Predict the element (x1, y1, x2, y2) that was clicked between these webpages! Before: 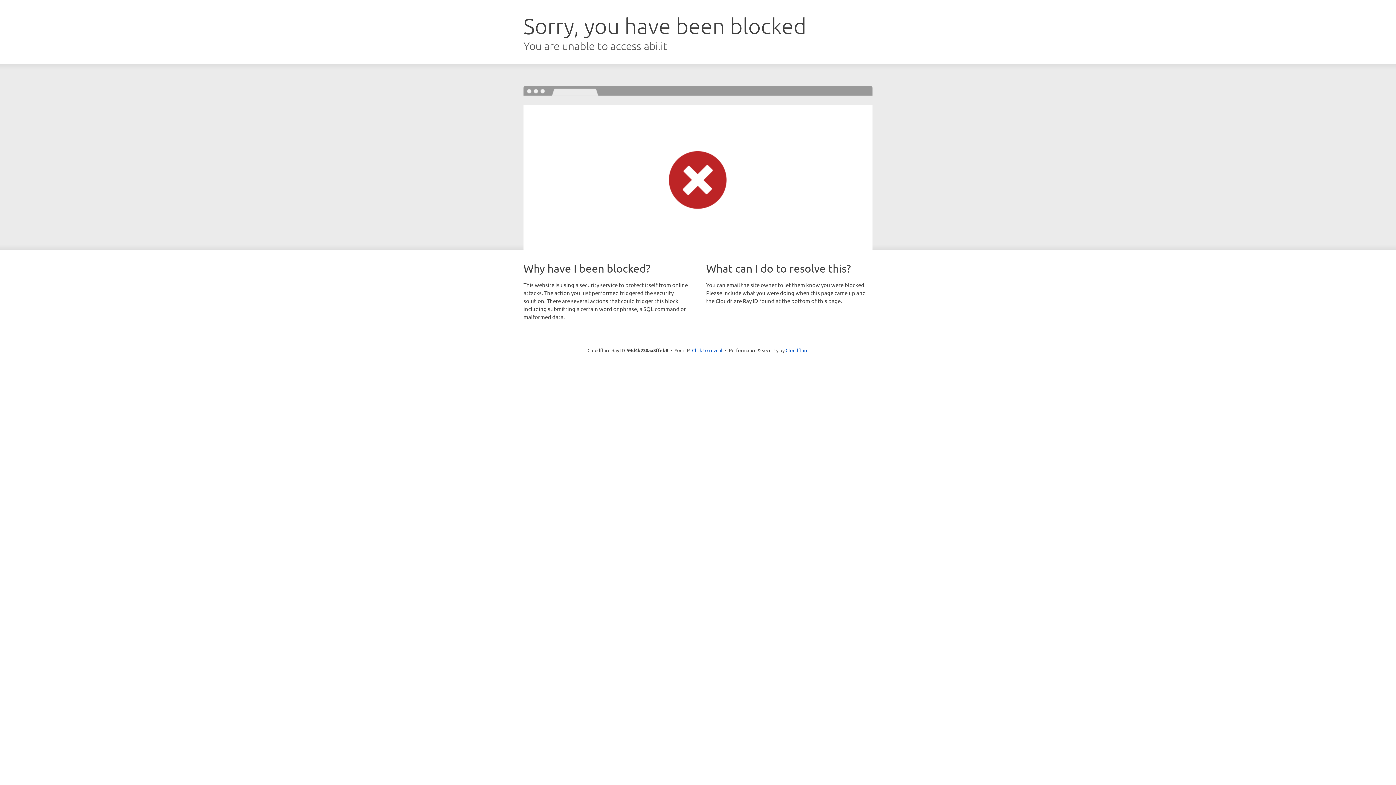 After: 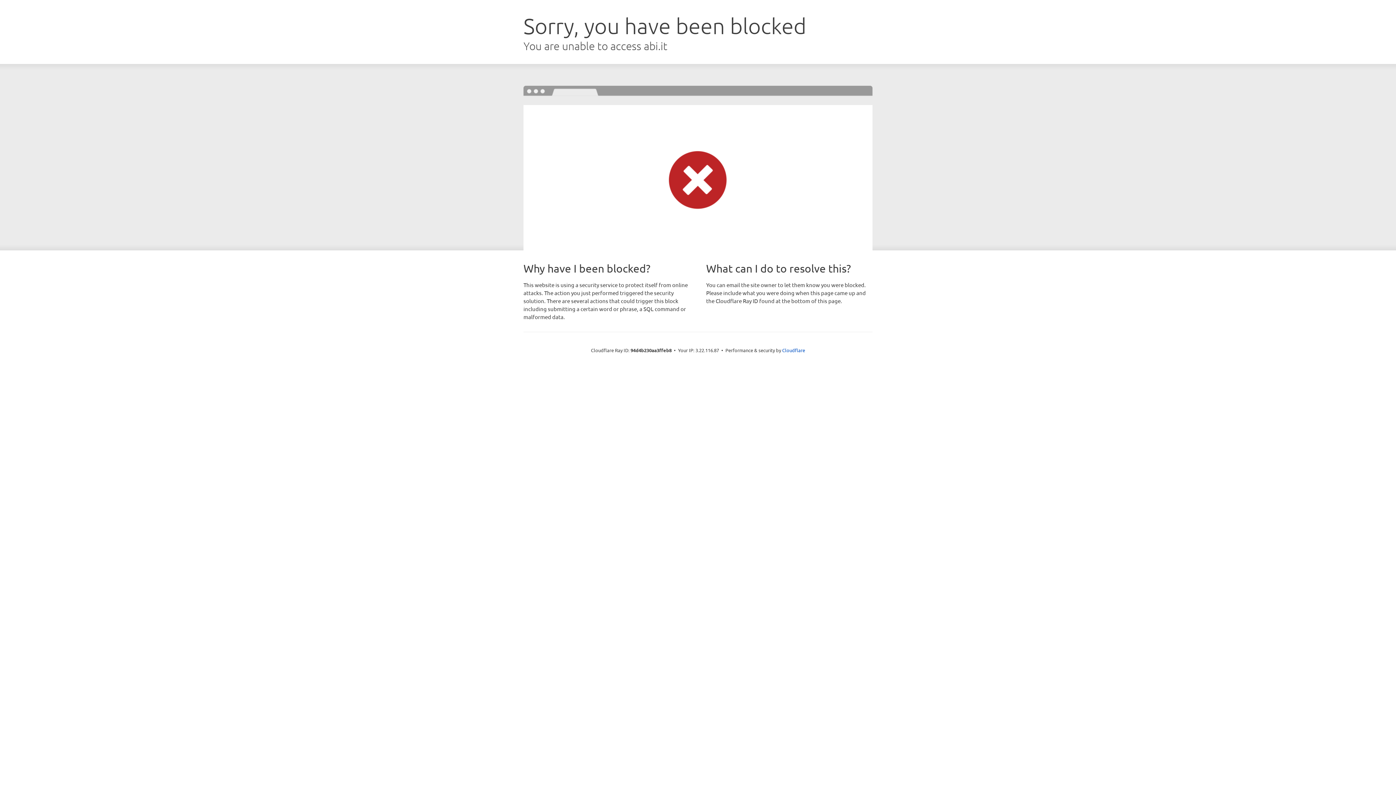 Action: label: Click to reveal bbox: (692, 346, 722, 353)